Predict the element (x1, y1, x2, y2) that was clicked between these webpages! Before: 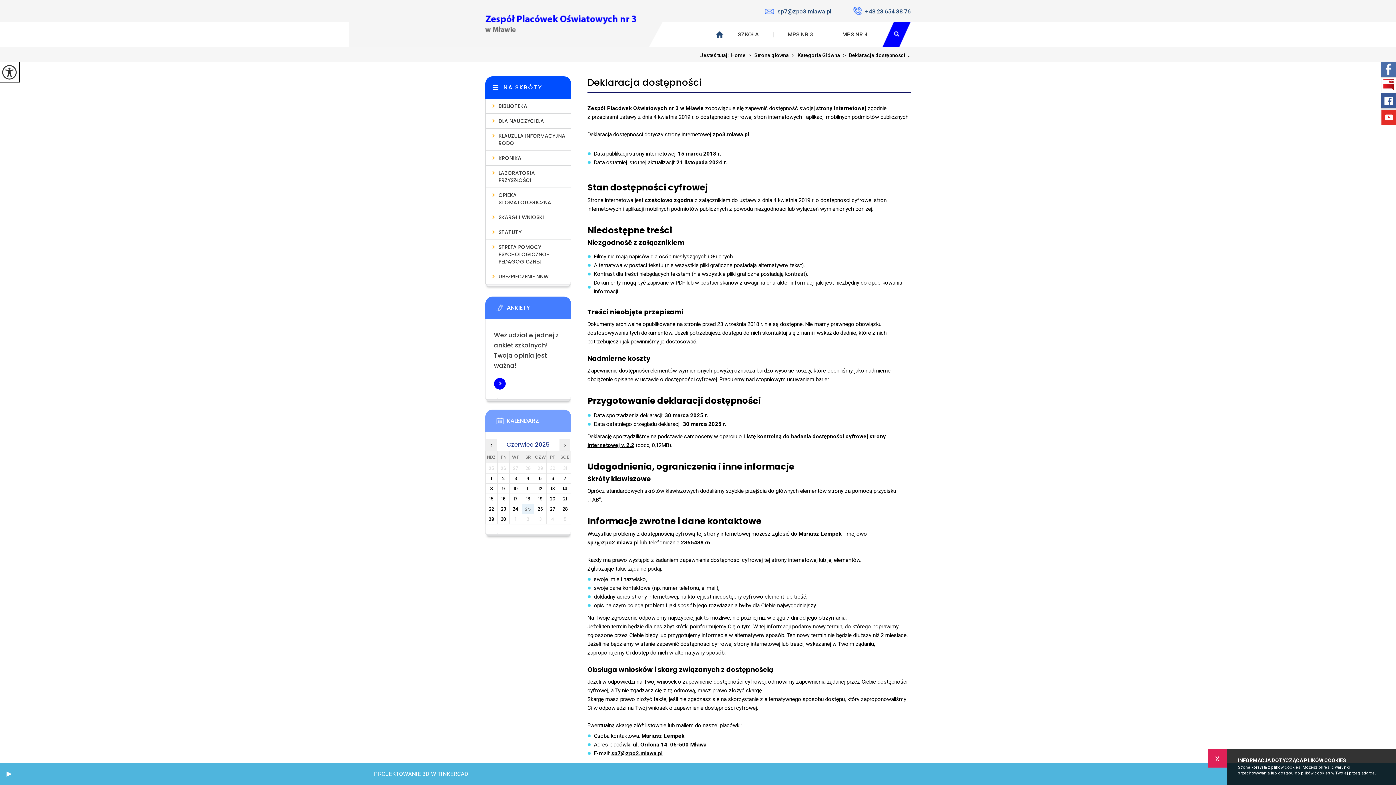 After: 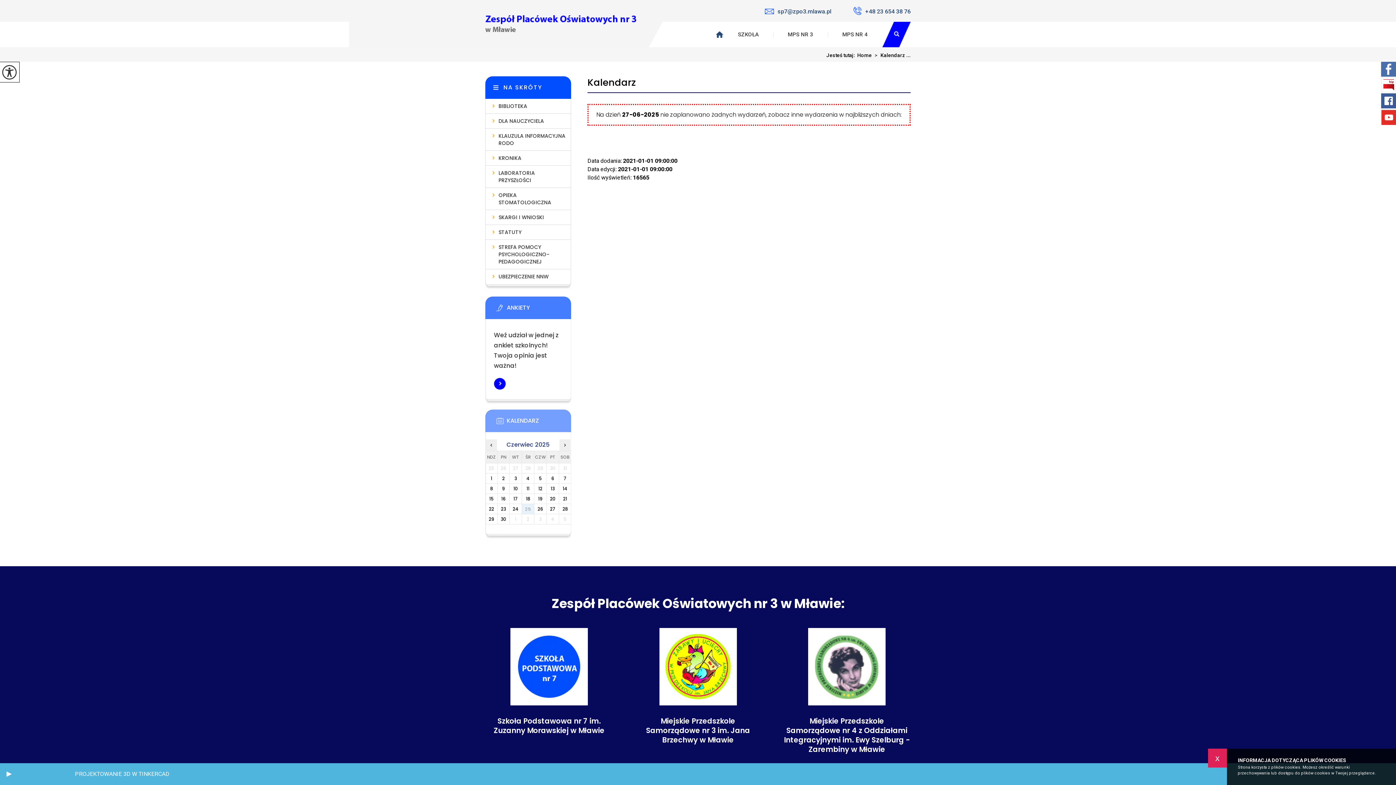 Action: bbox: (546, 504, 558, 514) label: 27